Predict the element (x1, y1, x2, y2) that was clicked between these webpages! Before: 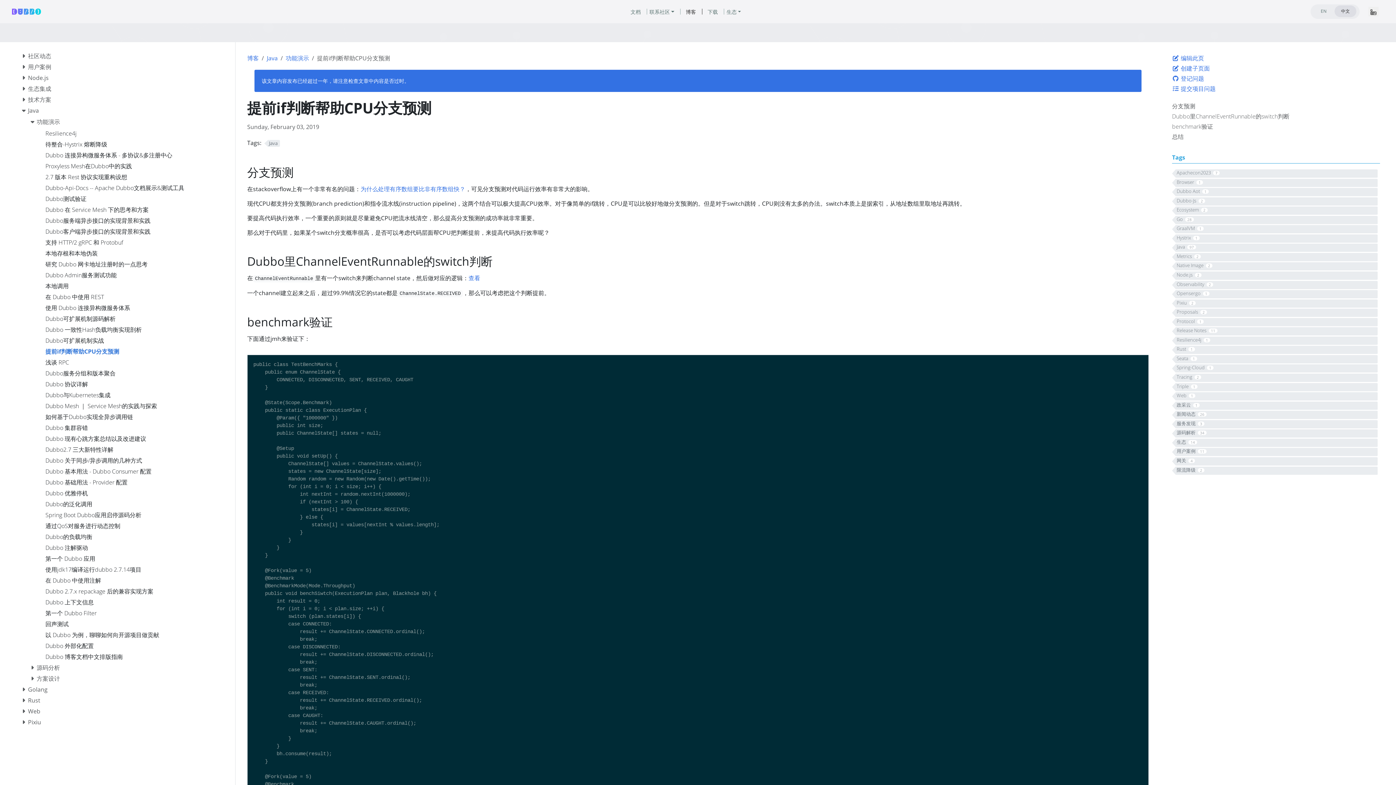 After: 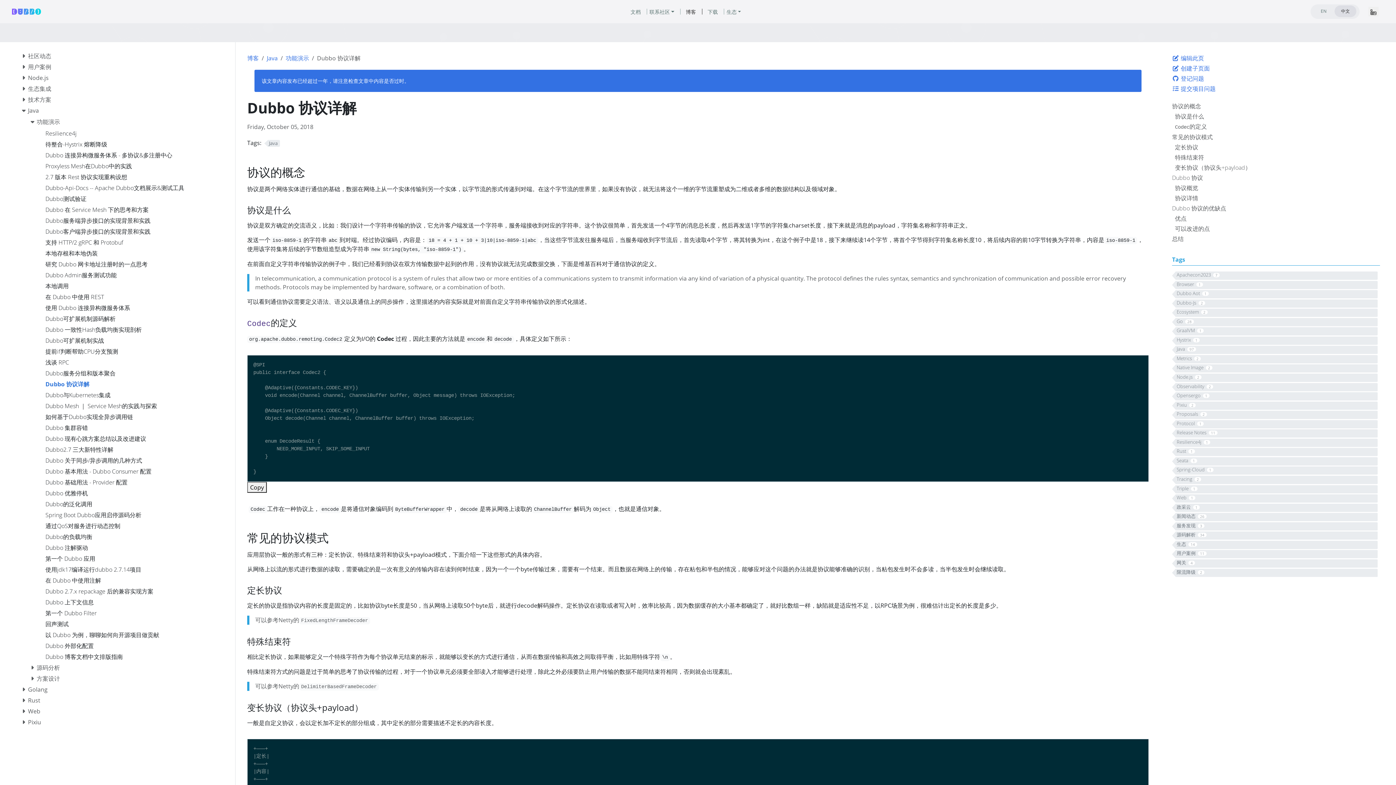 Action: label: Dubbo 协议详解 bbox: (45, 379, 231, 390)